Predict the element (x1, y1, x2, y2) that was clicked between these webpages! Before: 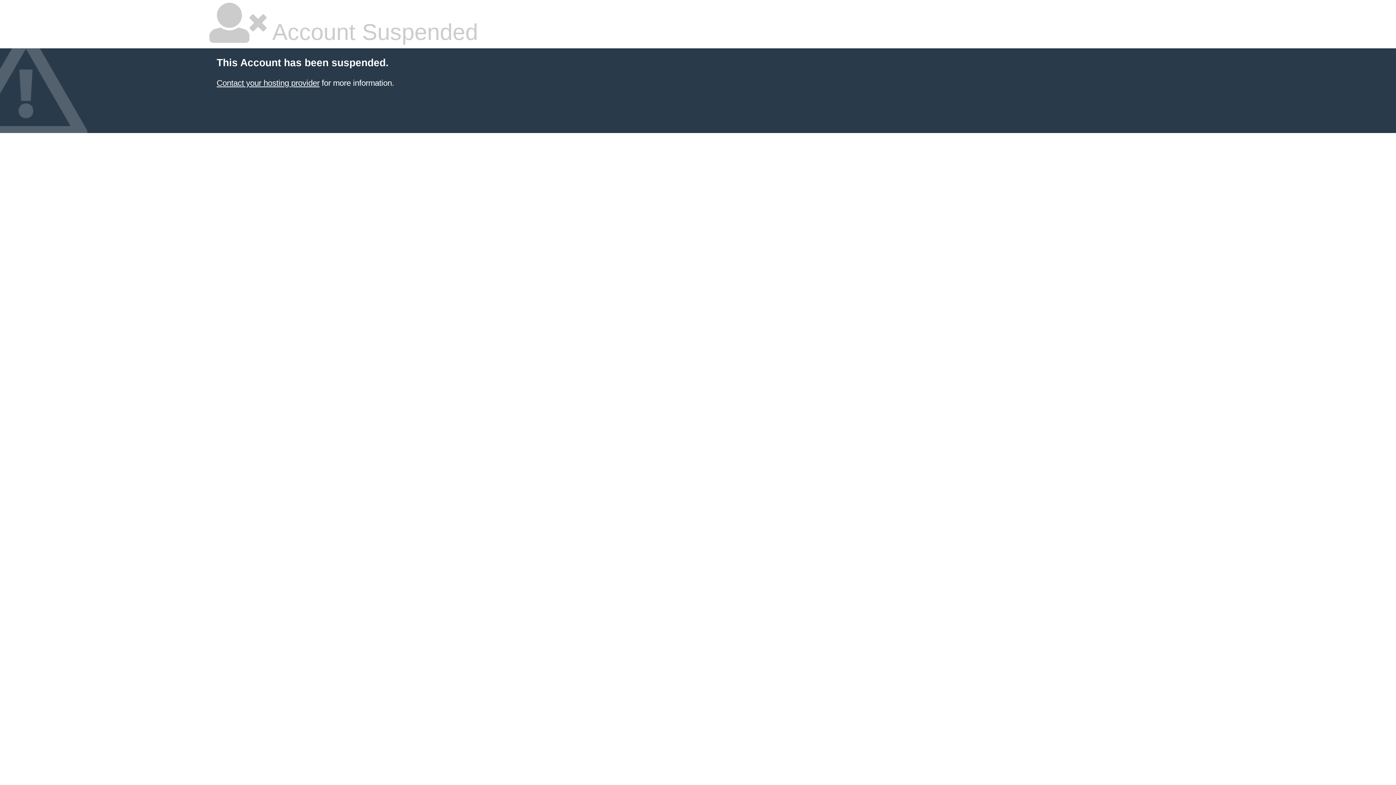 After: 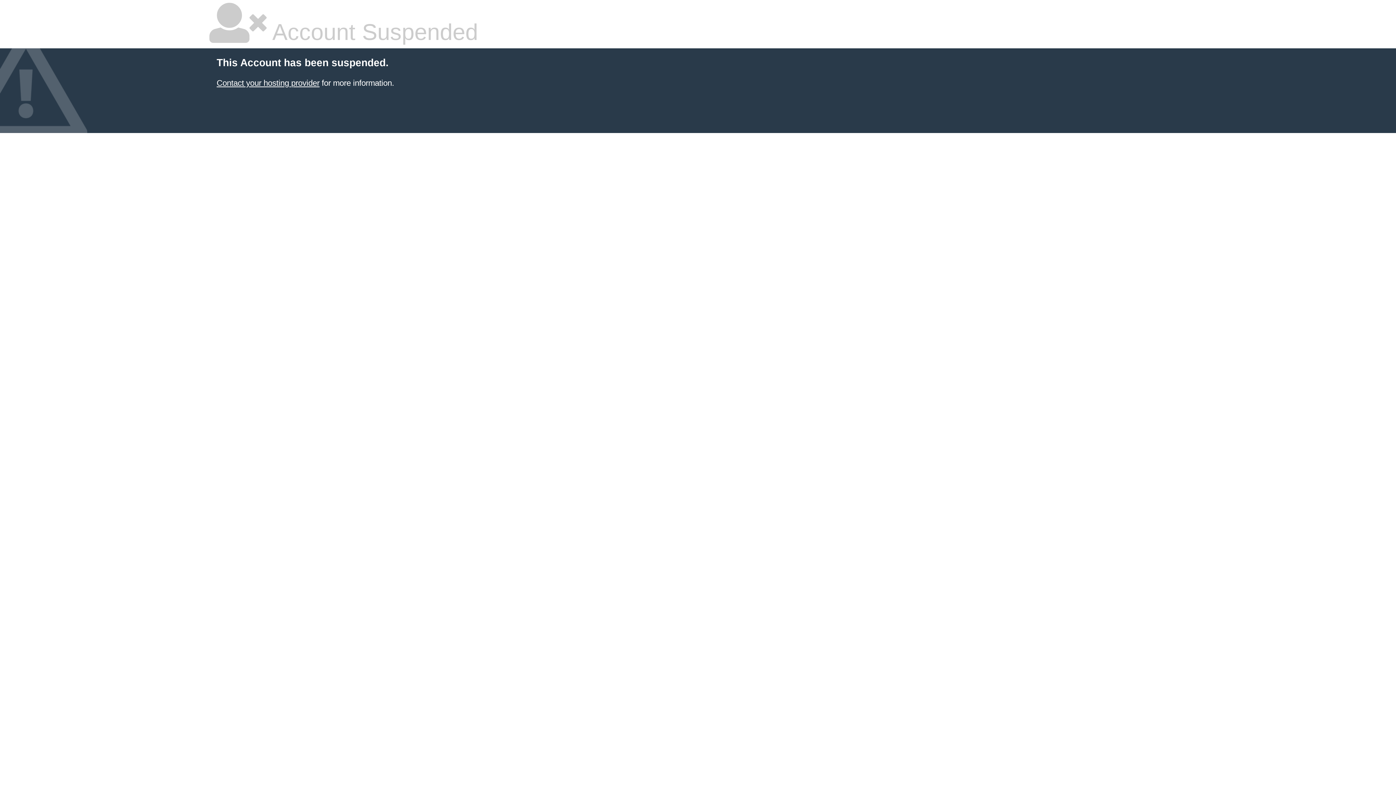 Action: label: Contact your hosting provider bbox: (216, 78, 319, 87)